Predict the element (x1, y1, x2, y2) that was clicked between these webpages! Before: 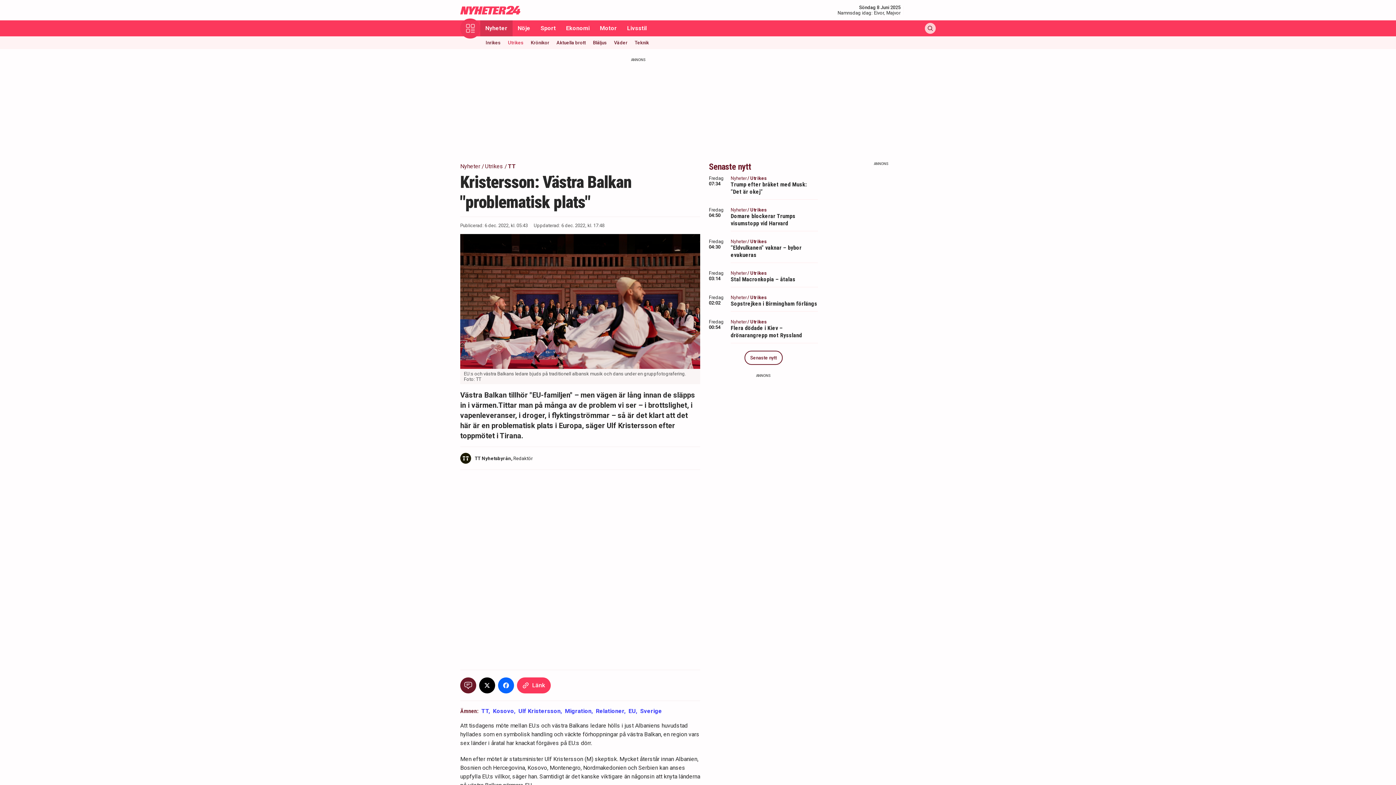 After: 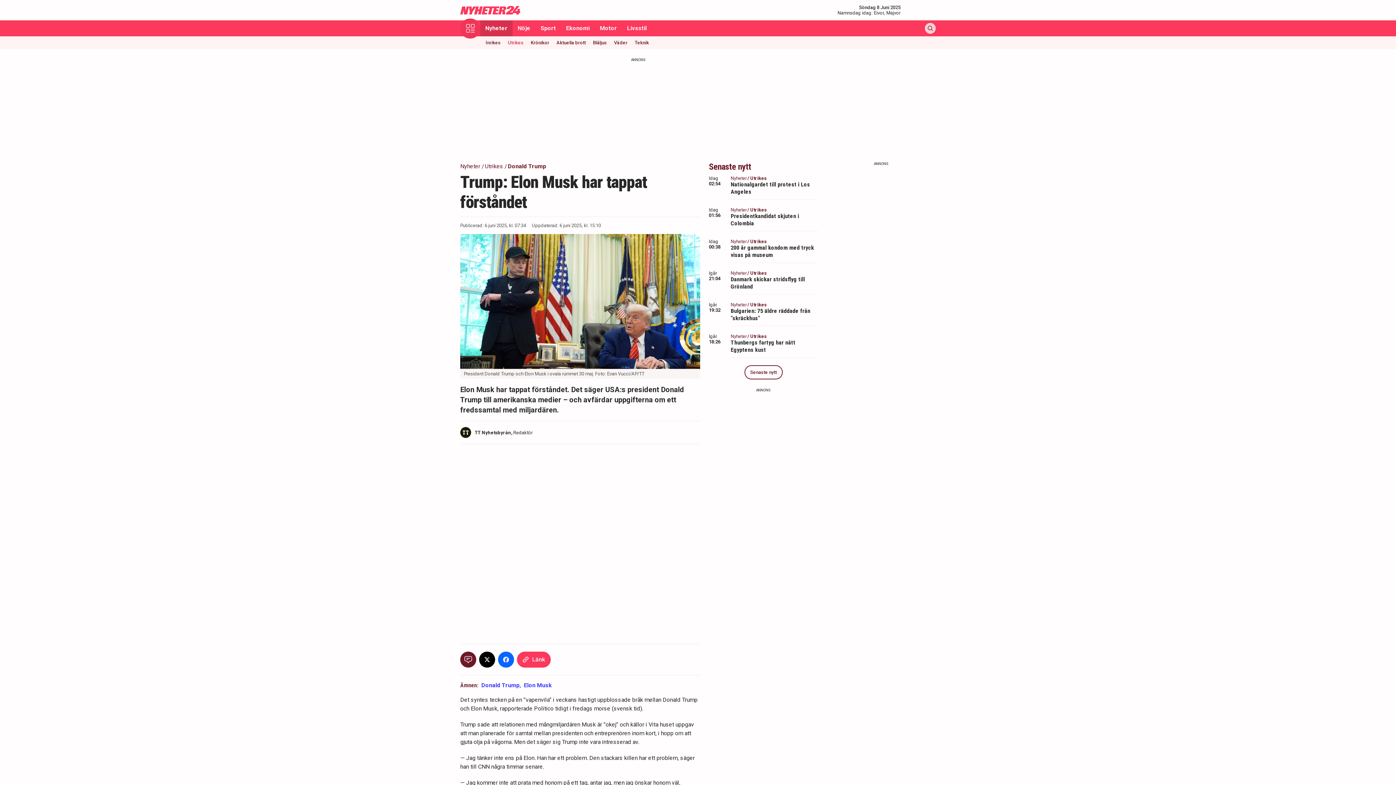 Action: bbox: (709, 172, 818, 203) label: Fredag
07:34
Nyheter
/ Utrikes
Trump efter bråket med Musk: ”Det är okej”